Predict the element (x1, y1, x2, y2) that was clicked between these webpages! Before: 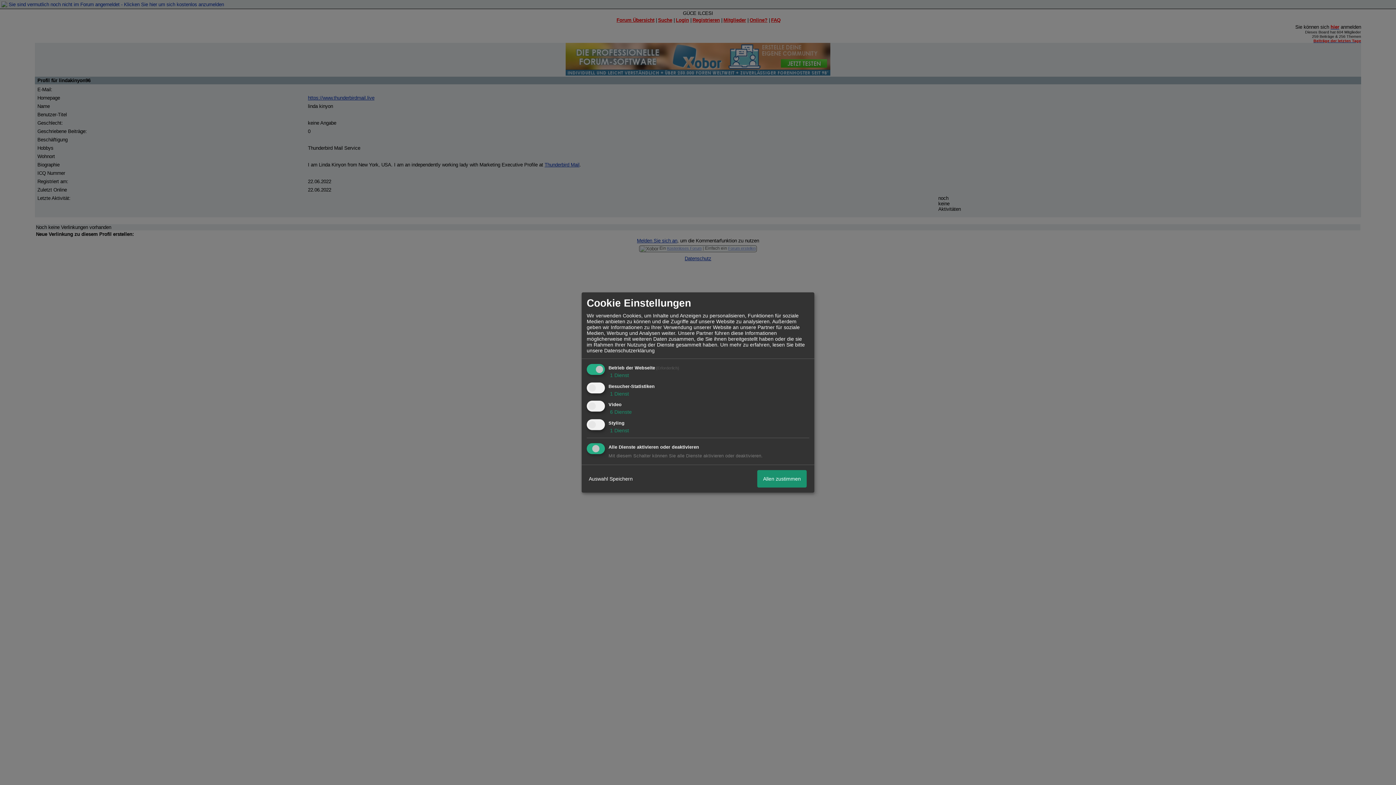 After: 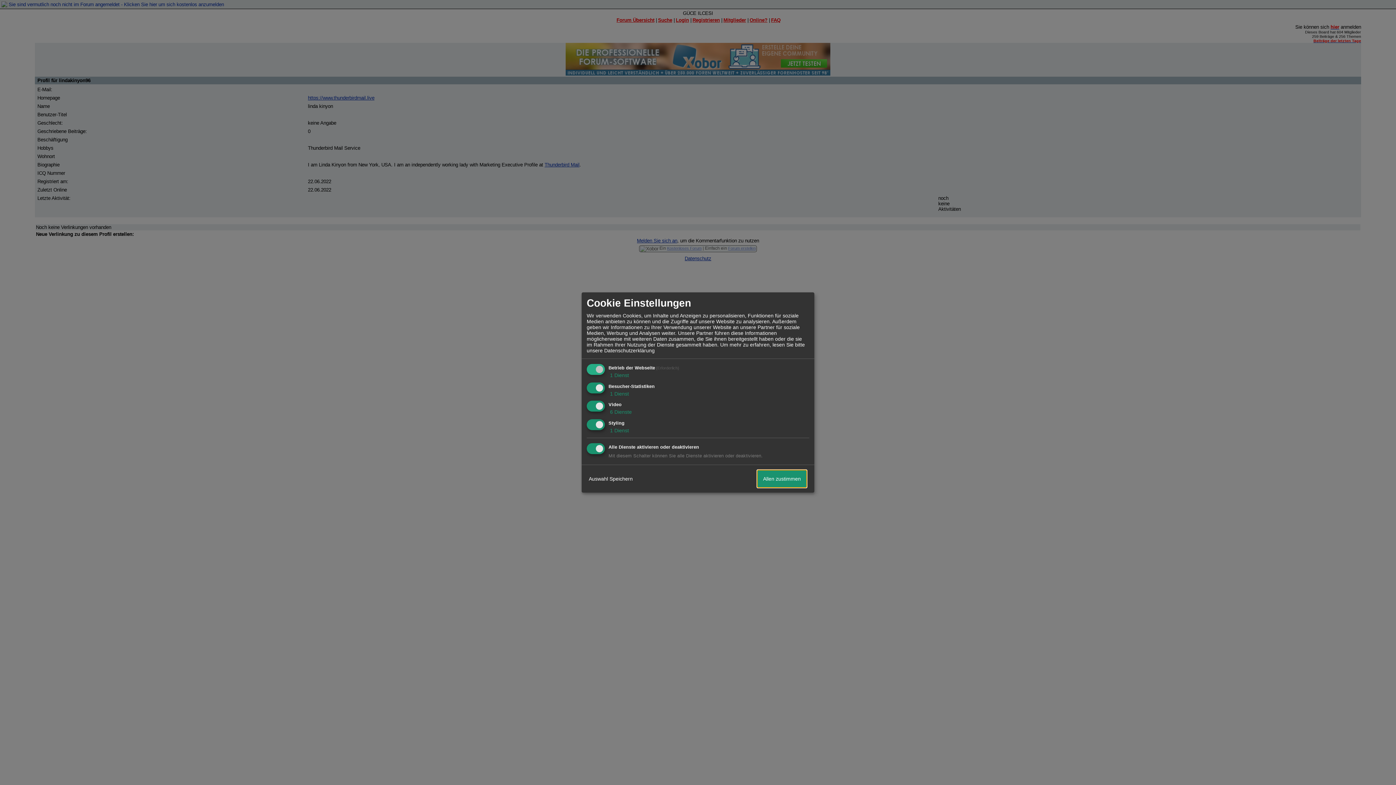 Action: bbox: (757, 470, 806, 487) label: Allen zustimmen